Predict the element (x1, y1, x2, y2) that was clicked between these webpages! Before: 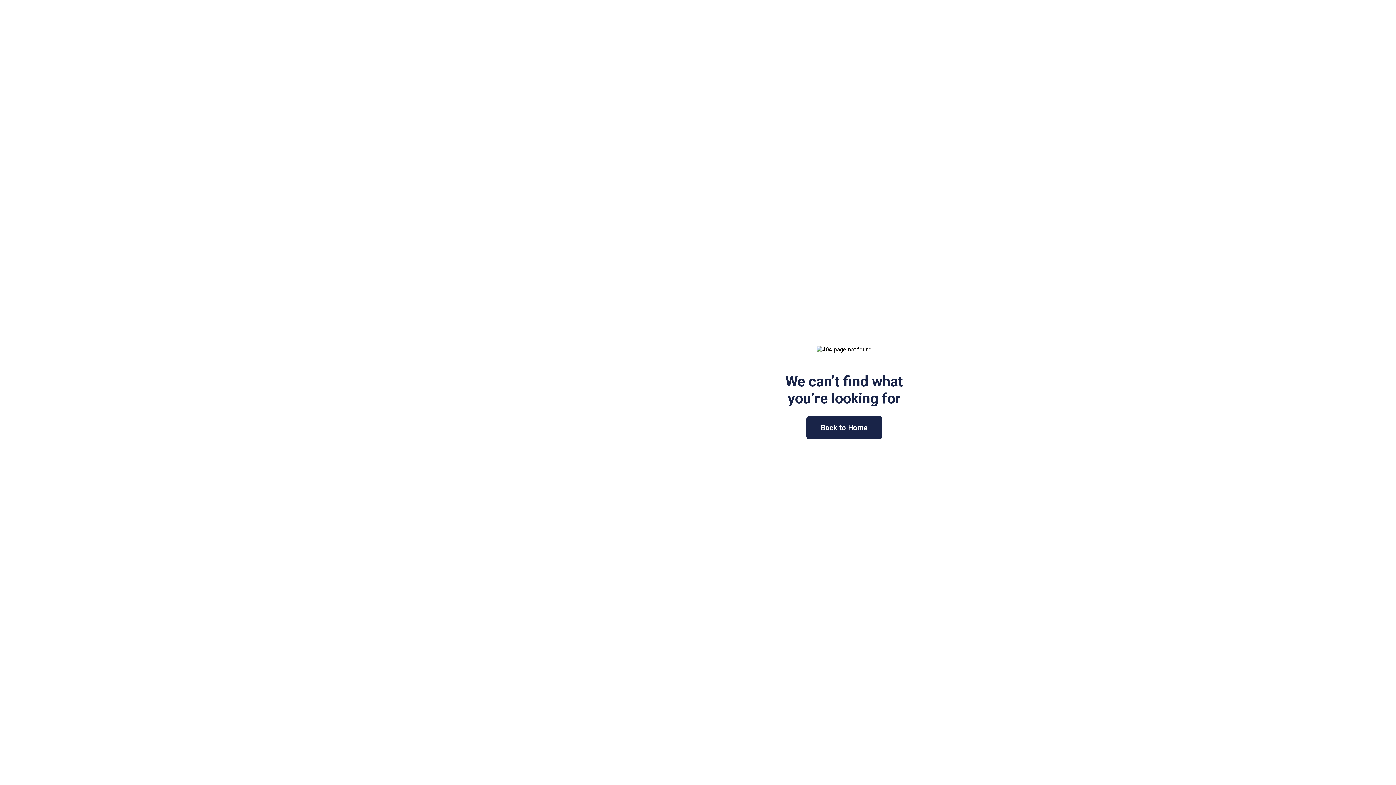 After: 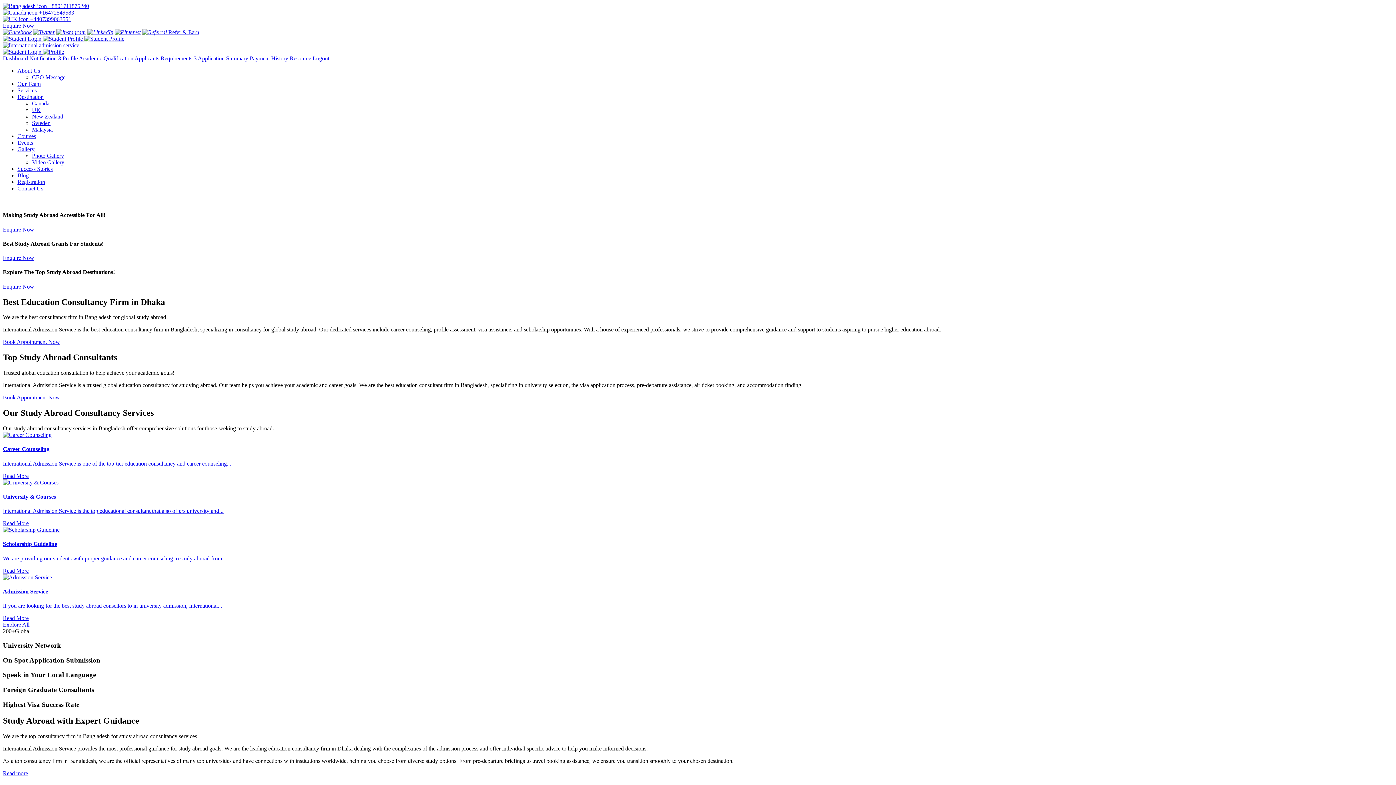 Action: label: Back to Home bbox: (806, 416, 882, 439)